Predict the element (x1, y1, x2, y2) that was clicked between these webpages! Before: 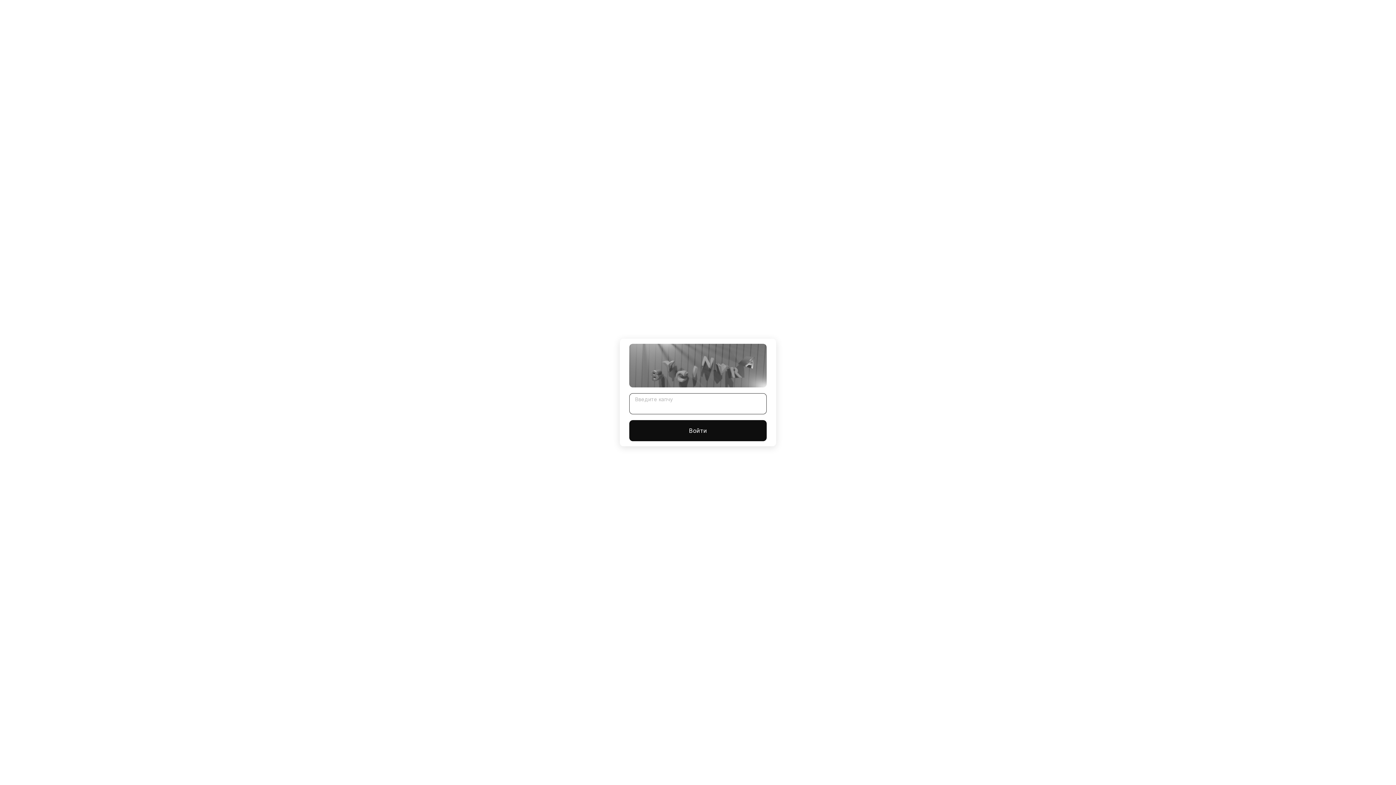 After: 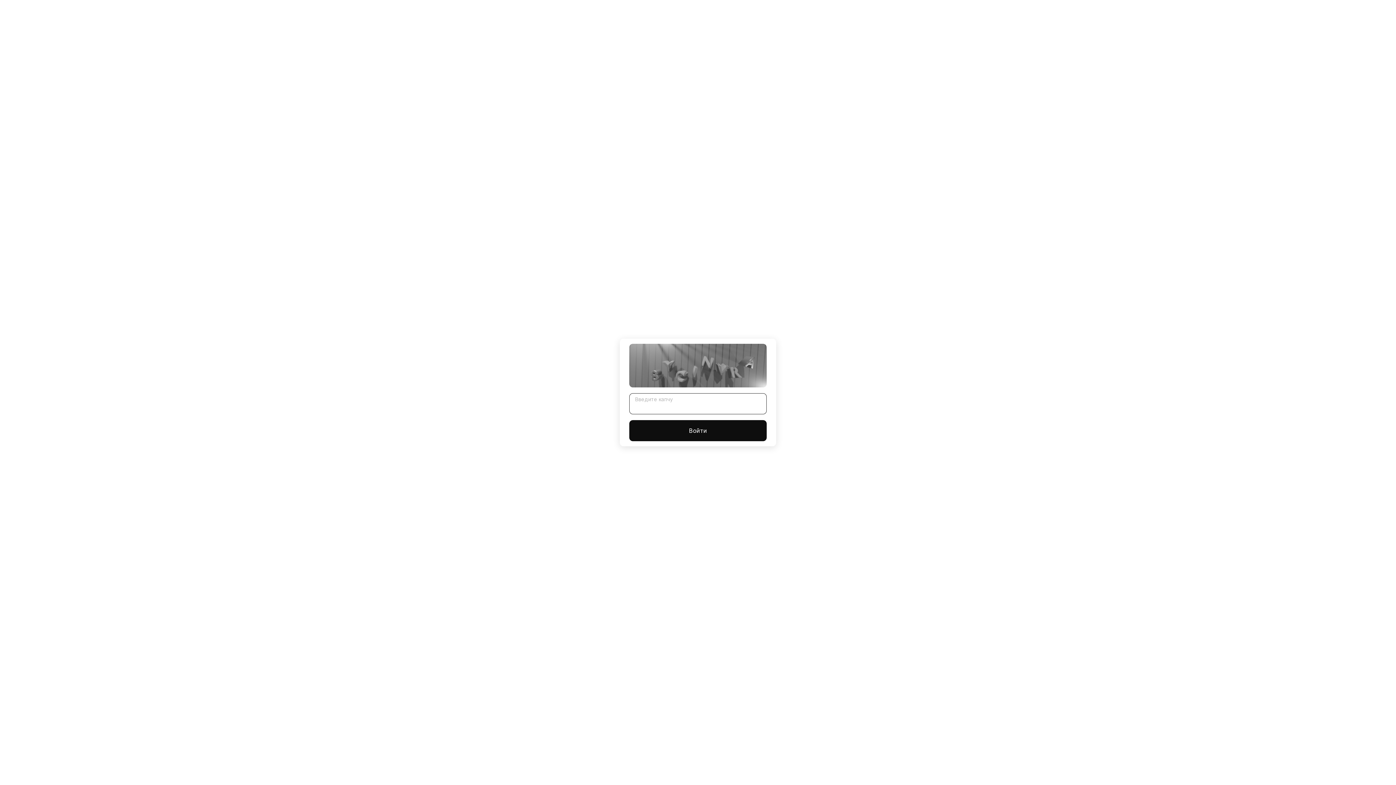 Action: label: Войти bbox: (629, 420, 766, 441)